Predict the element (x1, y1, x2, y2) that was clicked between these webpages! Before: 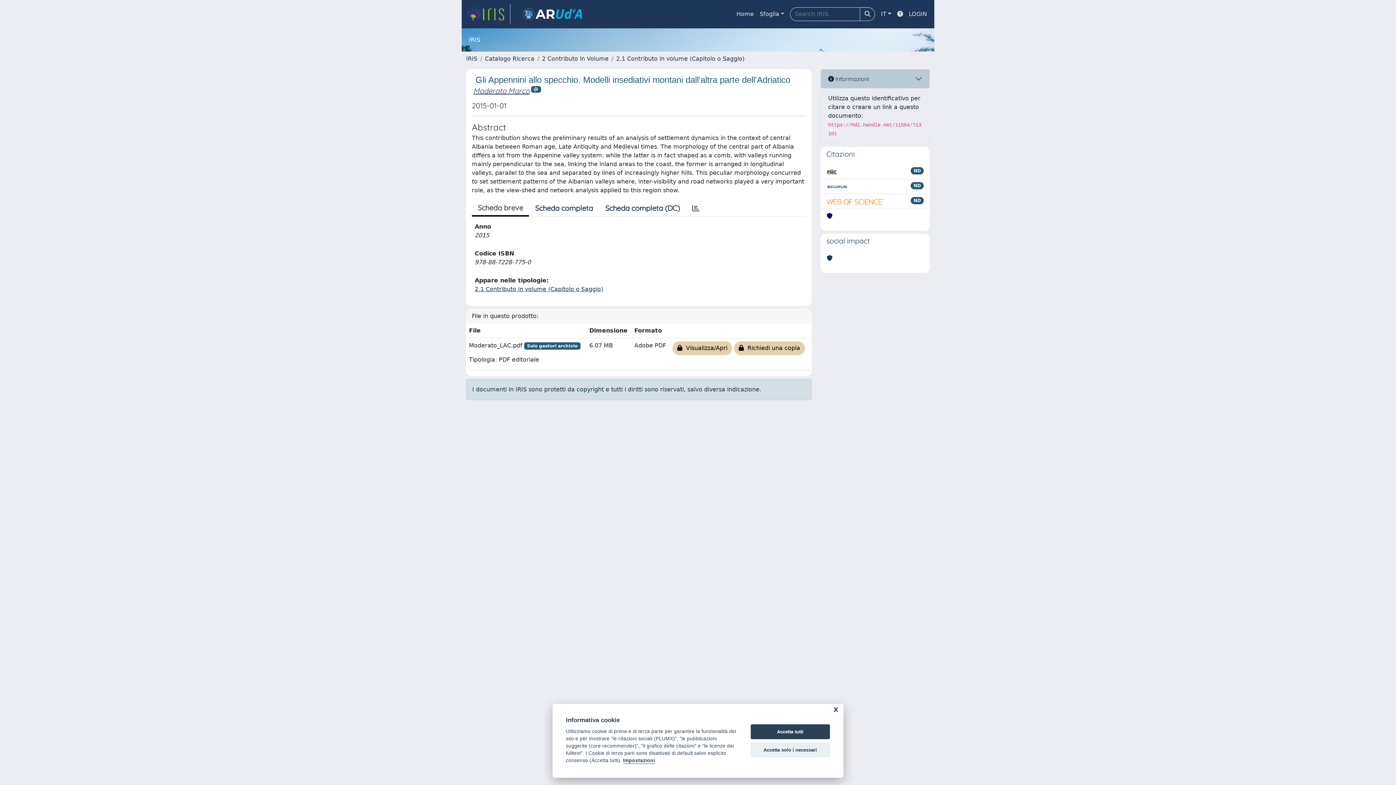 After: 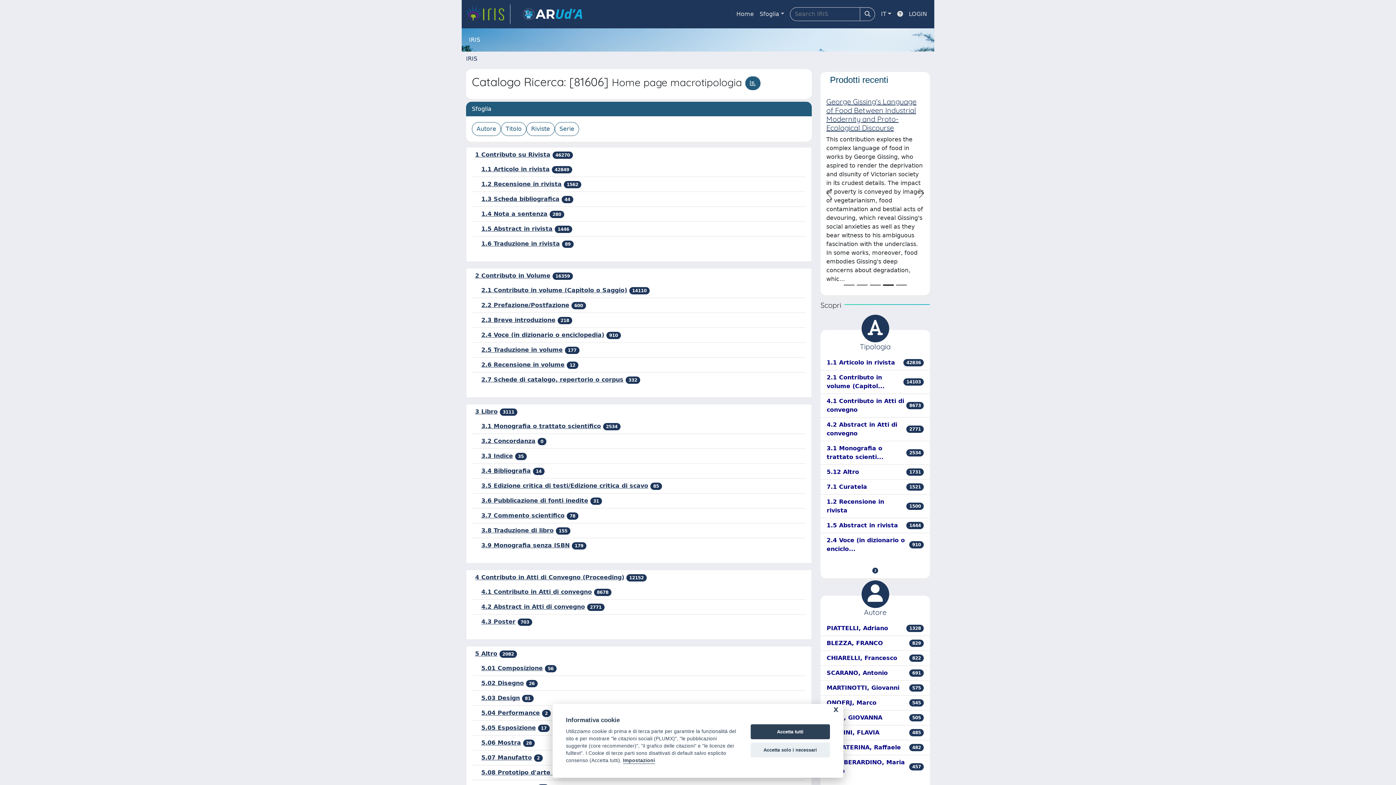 Action: label: Catalogo Ricerca bbox: (485, 55, 534, 62)